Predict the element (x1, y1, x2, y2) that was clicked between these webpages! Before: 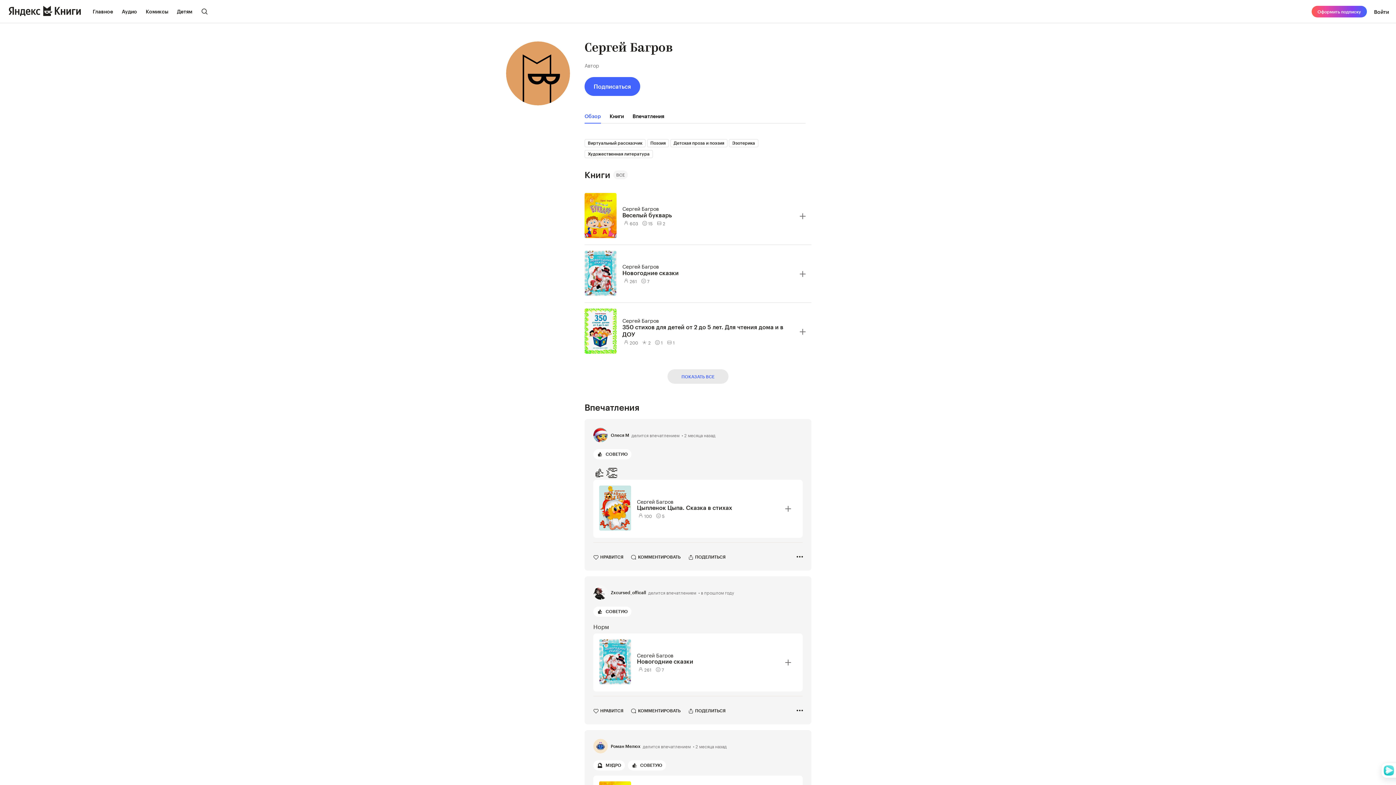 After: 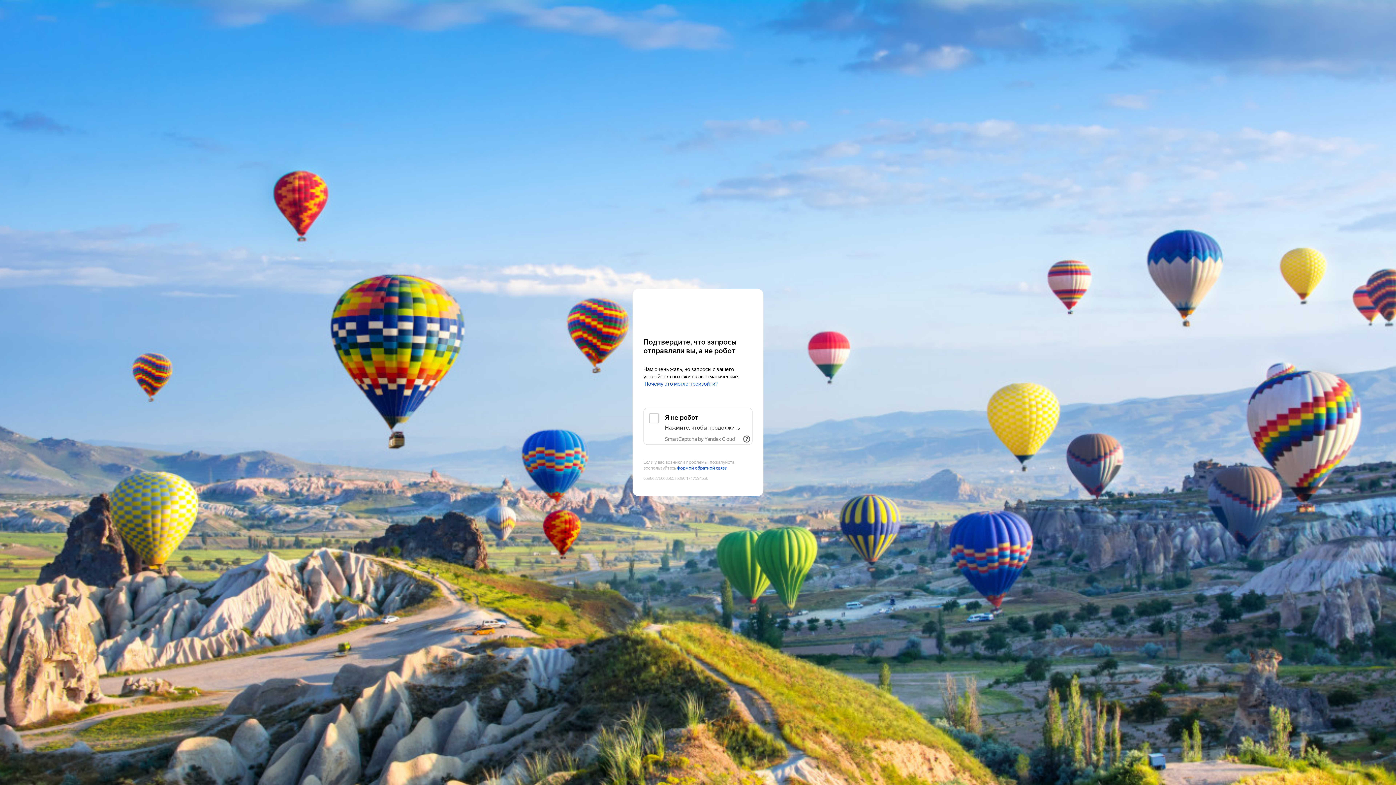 Action: bbox: (622, 211, 794, 218) label: Веселый букварь